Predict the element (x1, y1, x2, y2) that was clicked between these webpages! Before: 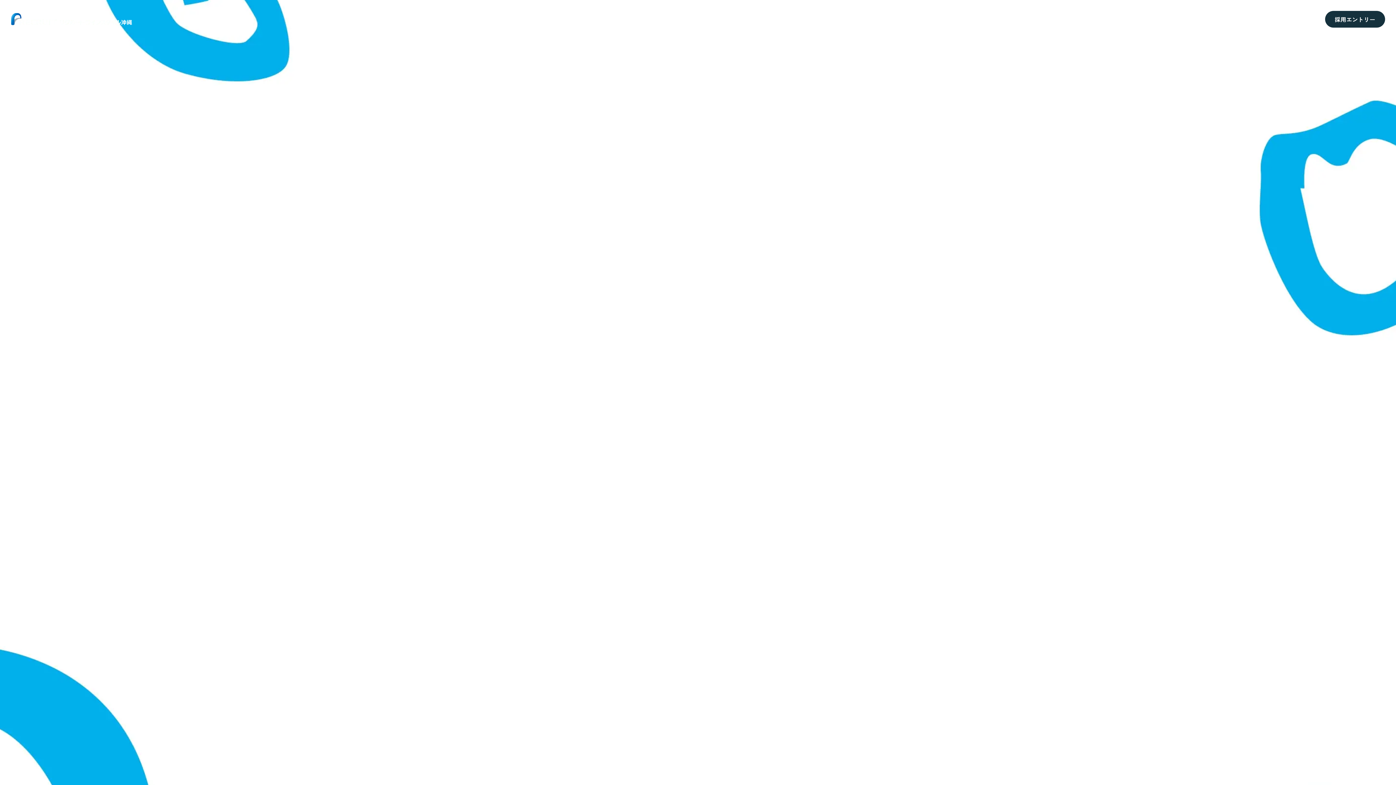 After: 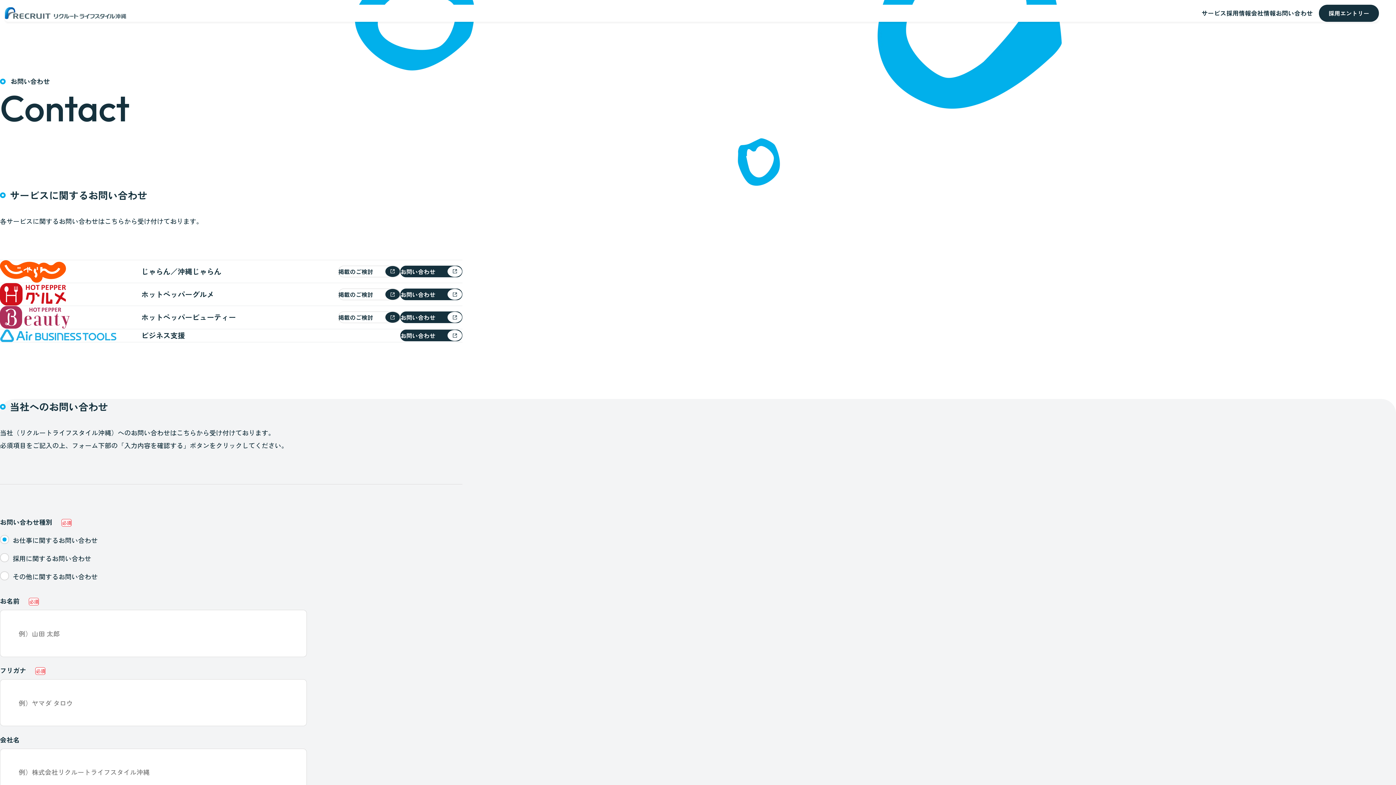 Action: label: お問い合わせ bbox: (1282, 14, 1319, 24)